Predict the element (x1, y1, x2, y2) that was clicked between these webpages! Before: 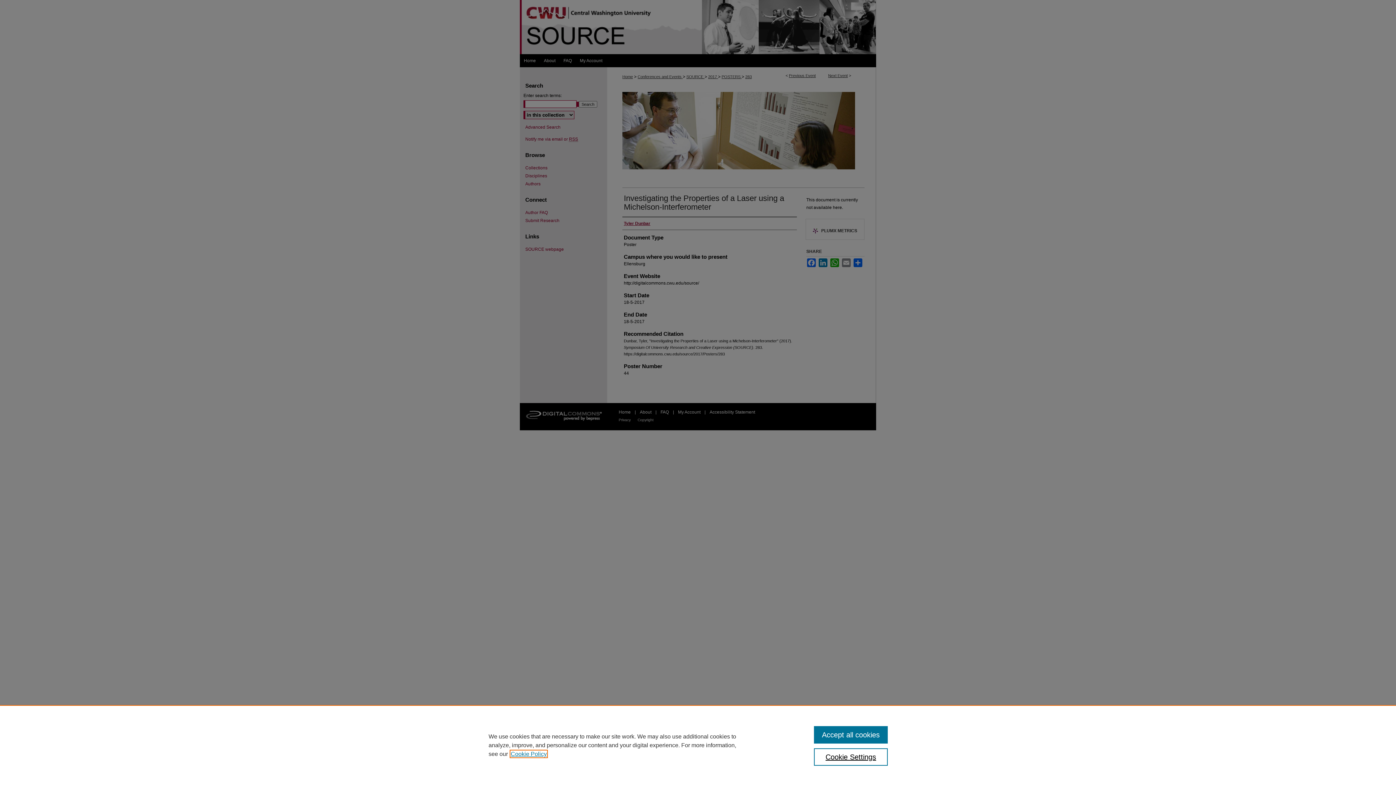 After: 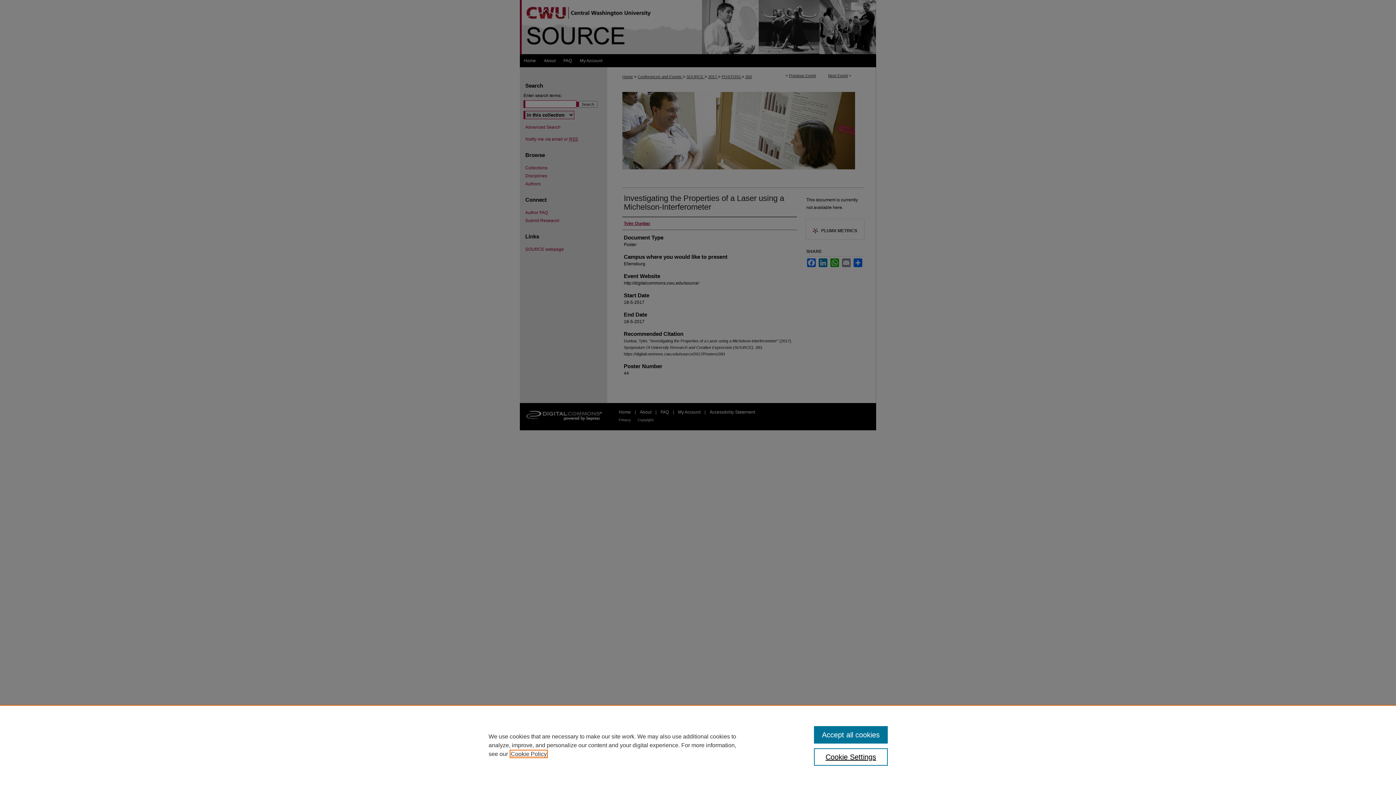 Action: label: , opens in a new tab bbox: (510, 751, 546, 757)